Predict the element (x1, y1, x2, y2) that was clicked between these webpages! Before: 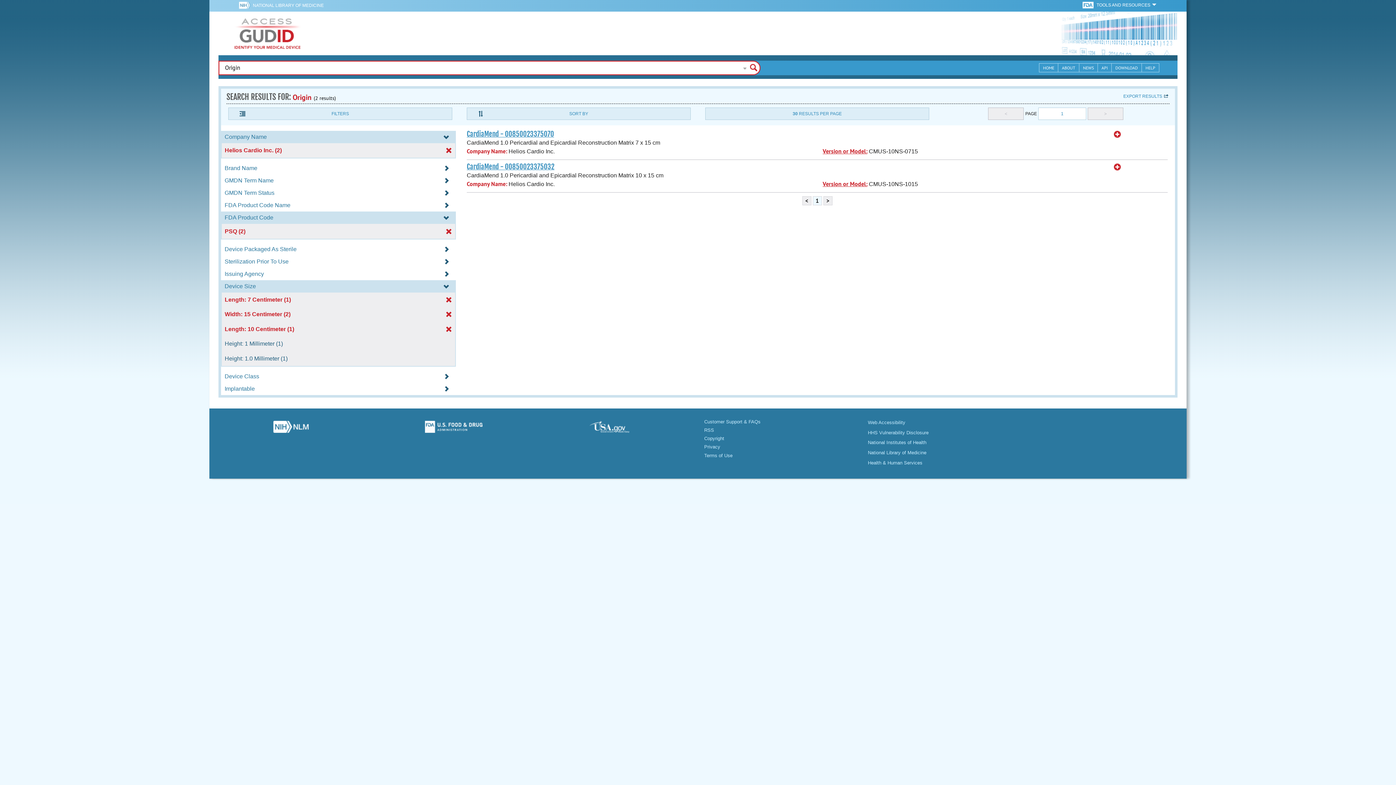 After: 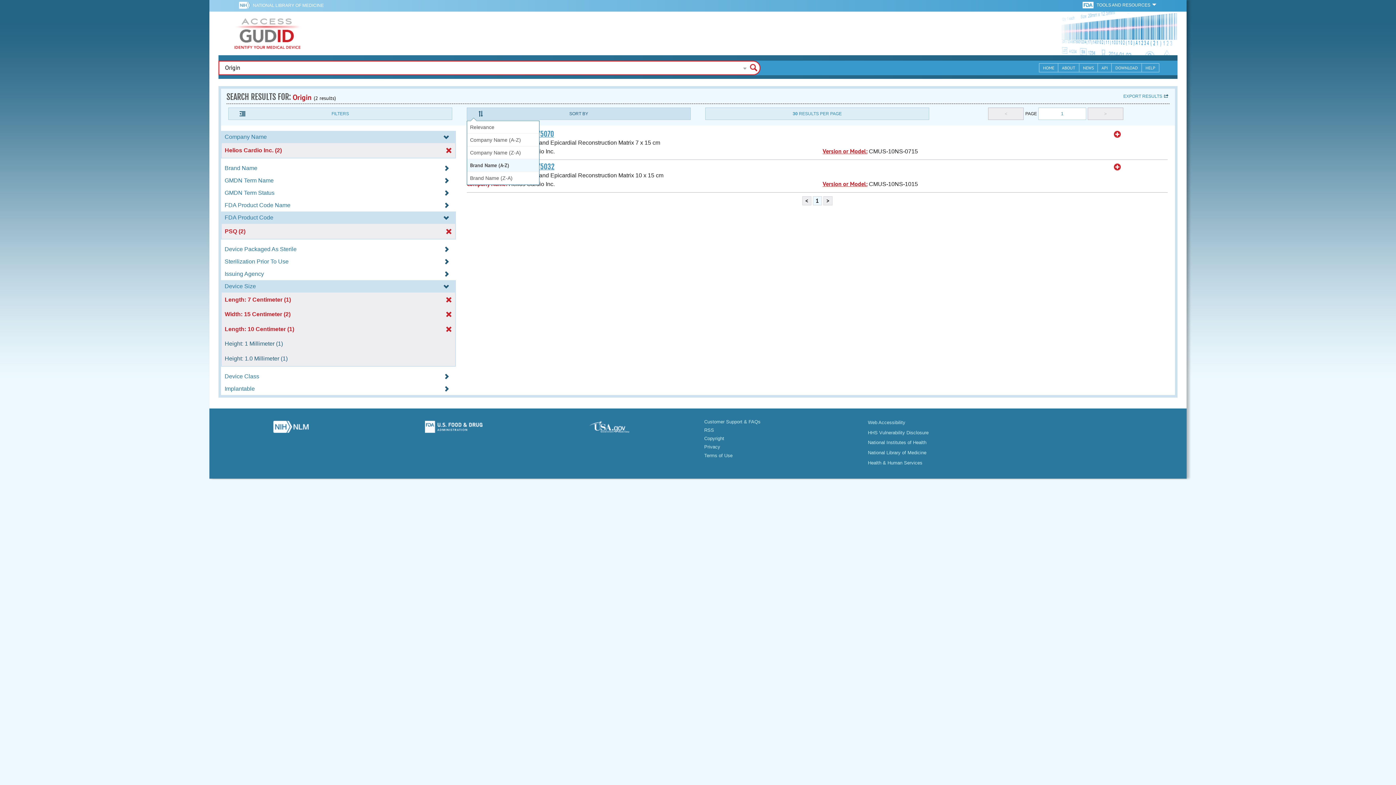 Action: label: SORT BY bbox: (466, 107, 690, 120)